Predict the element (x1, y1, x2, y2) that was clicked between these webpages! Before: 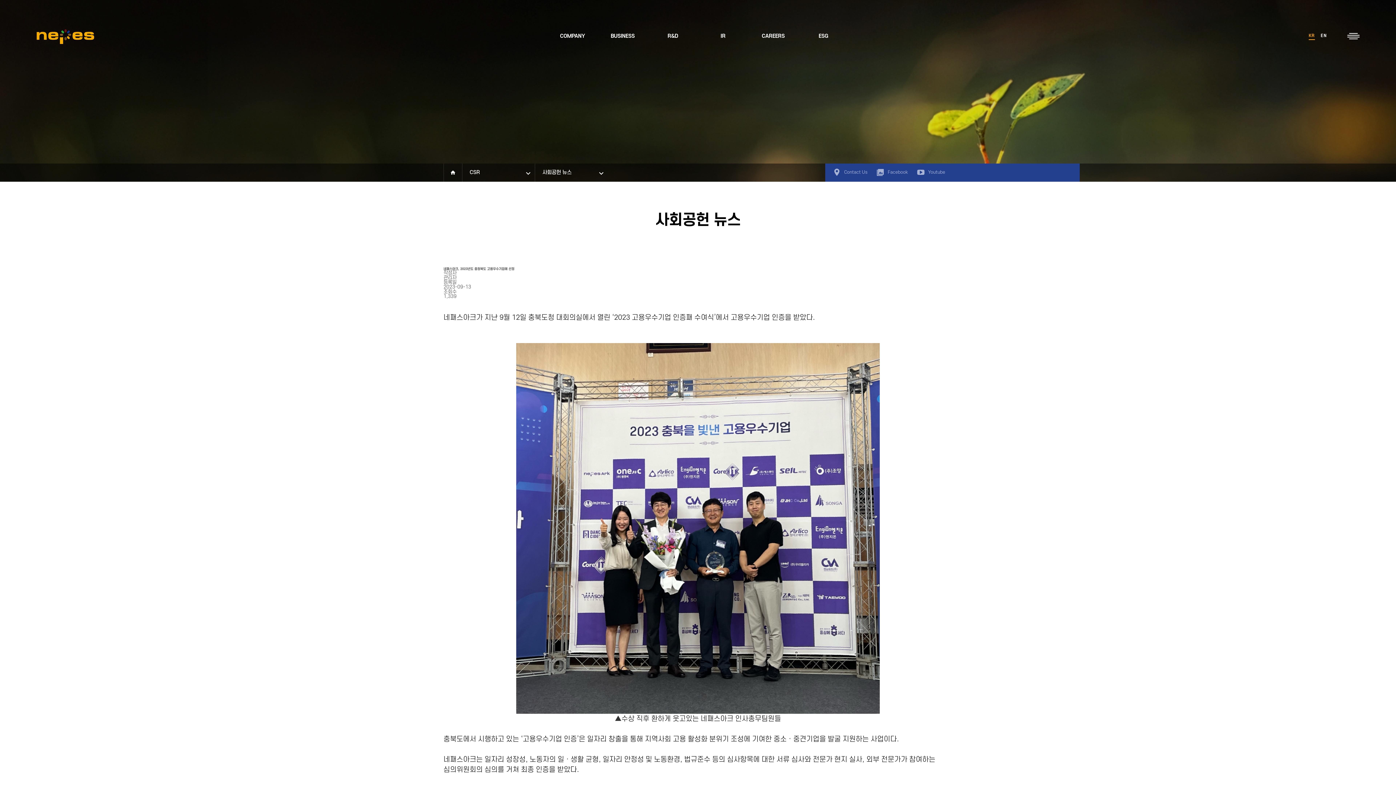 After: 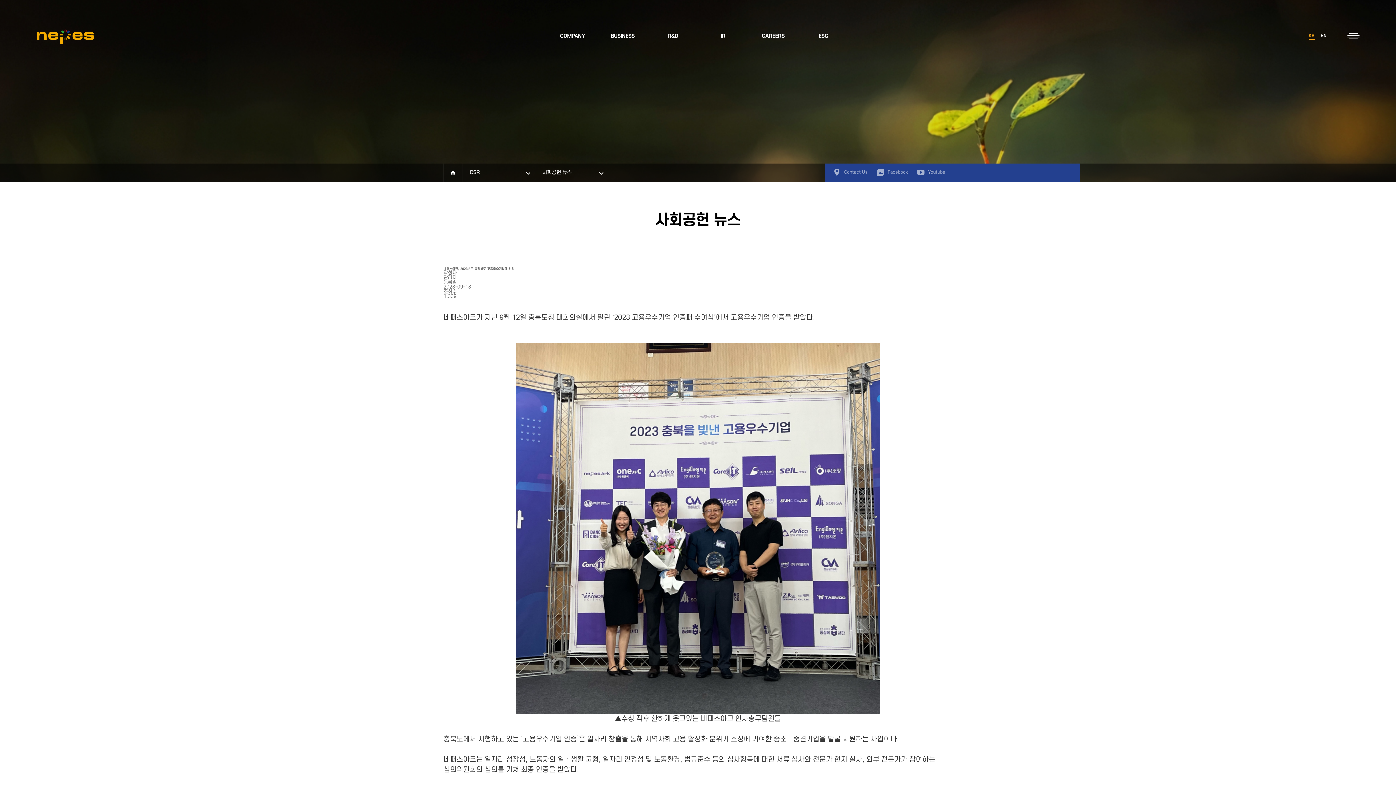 Action: bbox: (916, 168, 945, 176) label: Youtube